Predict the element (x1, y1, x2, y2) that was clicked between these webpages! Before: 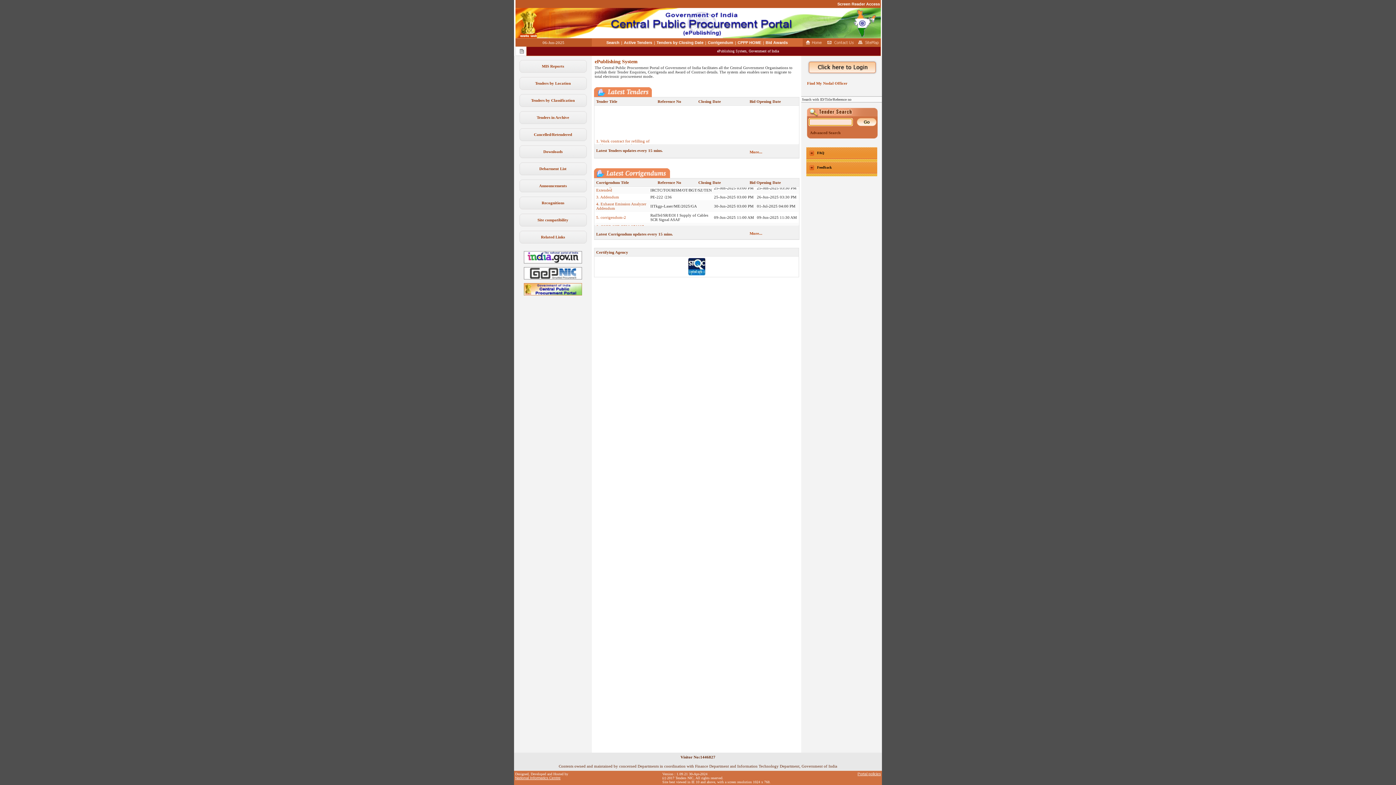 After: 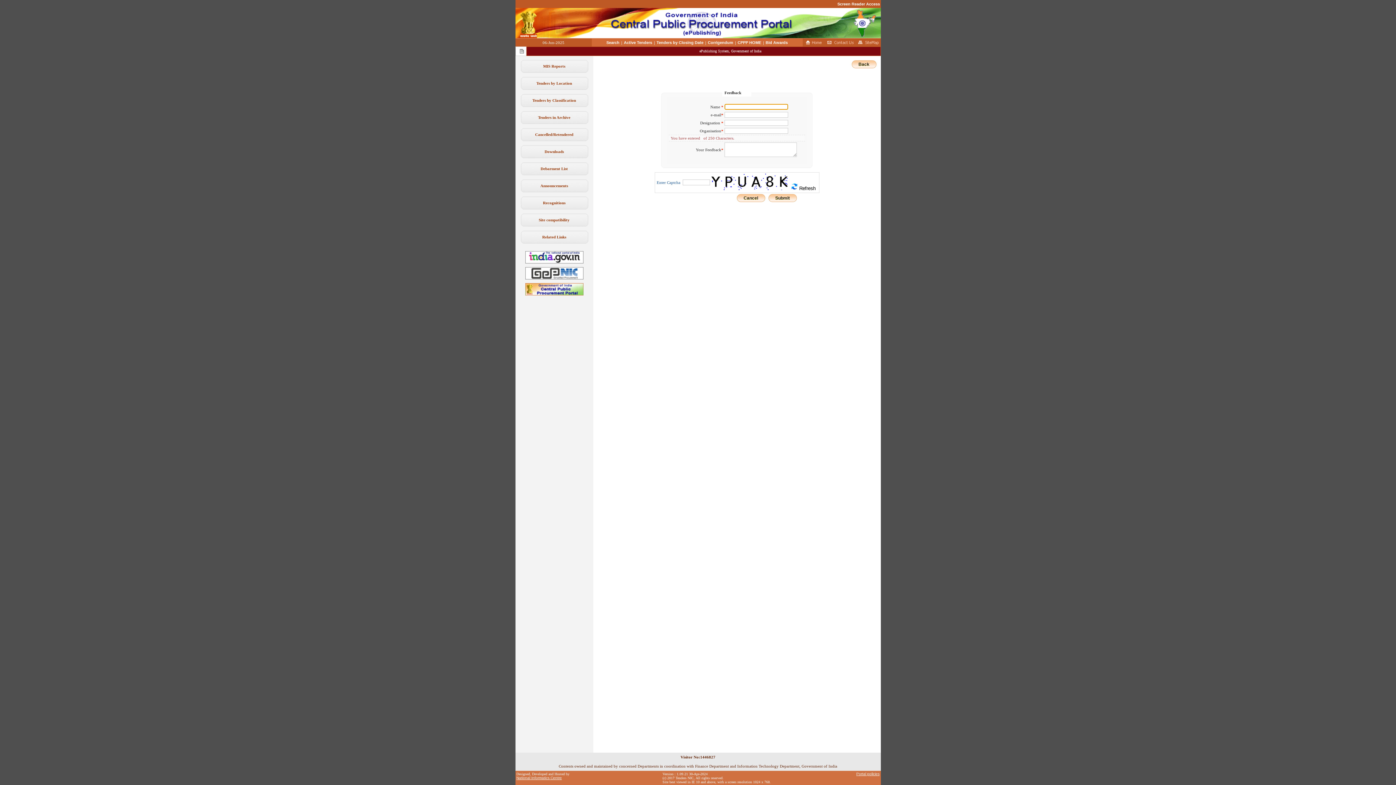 Action: label: Feedback bbox: (806, 161, 877, 176)